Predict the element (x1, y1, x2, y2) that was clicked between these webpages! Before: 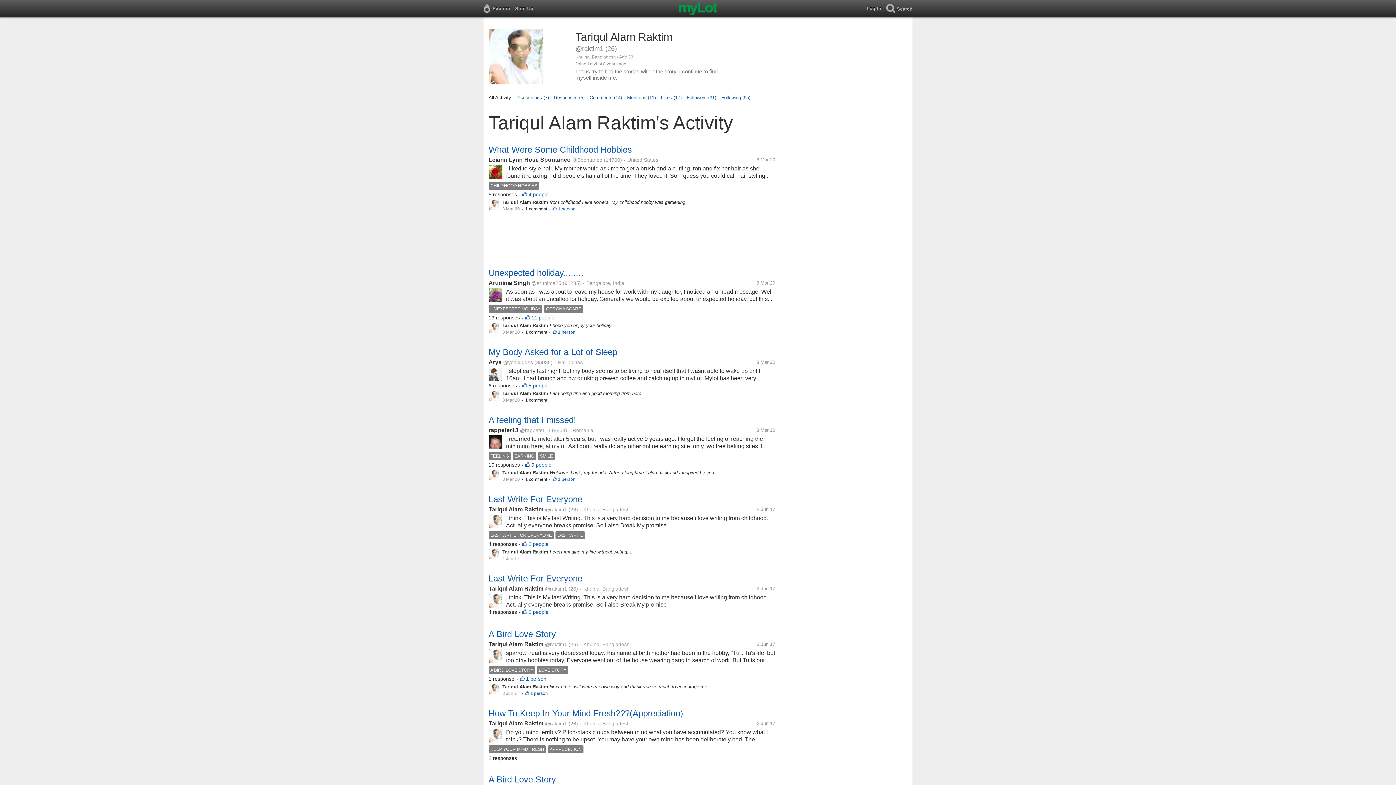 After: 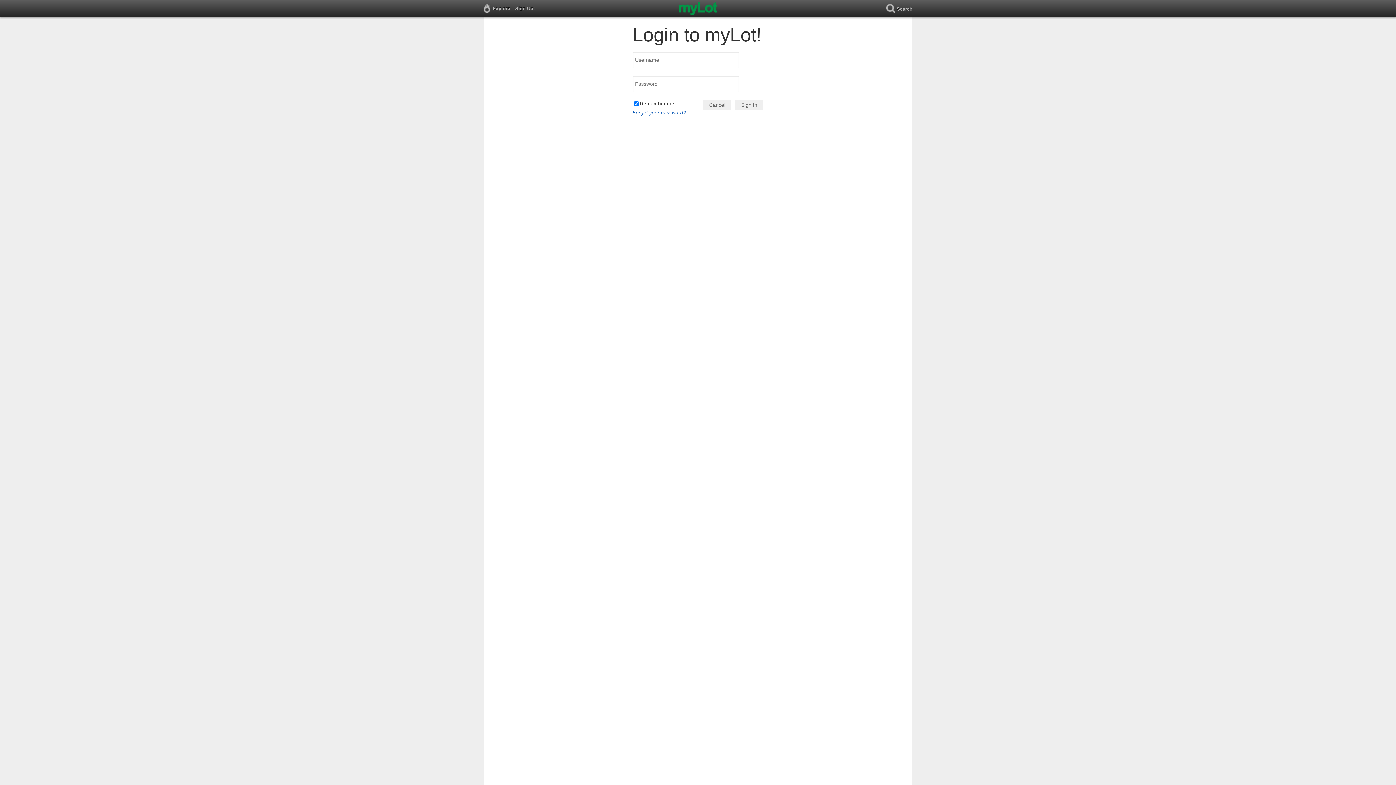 Action: label: Log In bbox: (866, 0, 886, 17)